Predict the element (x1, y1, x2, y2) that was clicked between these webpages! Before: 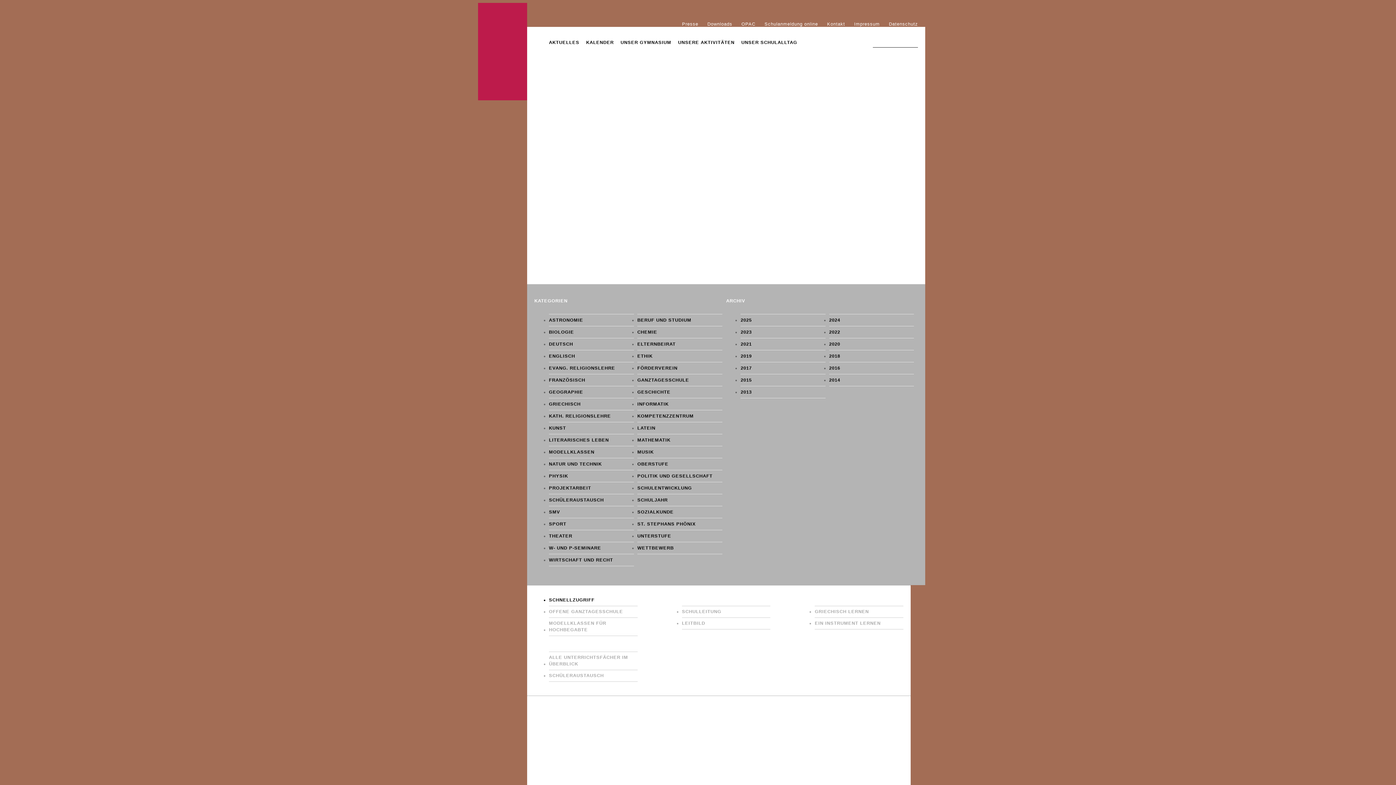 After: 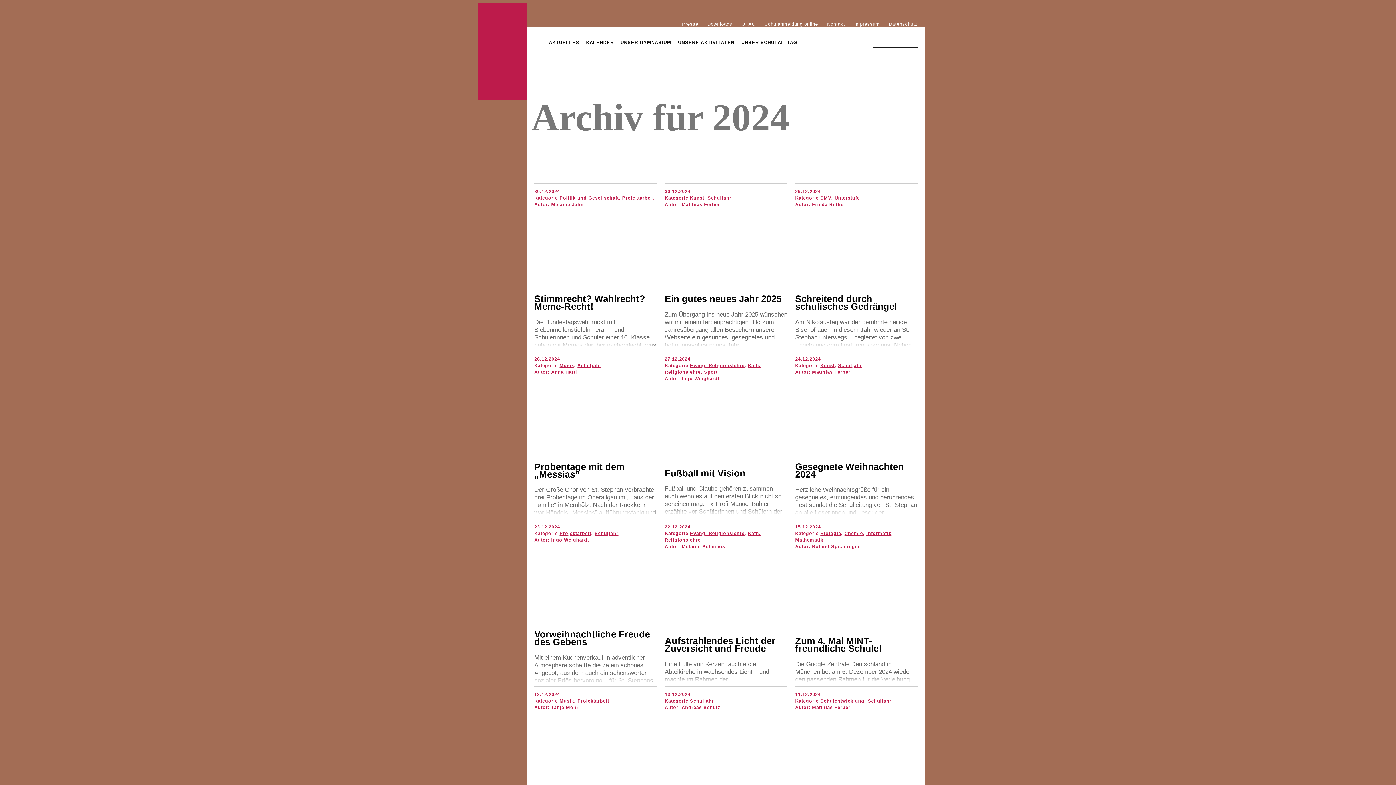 Action: label: 2024 bbox: (829, 317, 914, 323)